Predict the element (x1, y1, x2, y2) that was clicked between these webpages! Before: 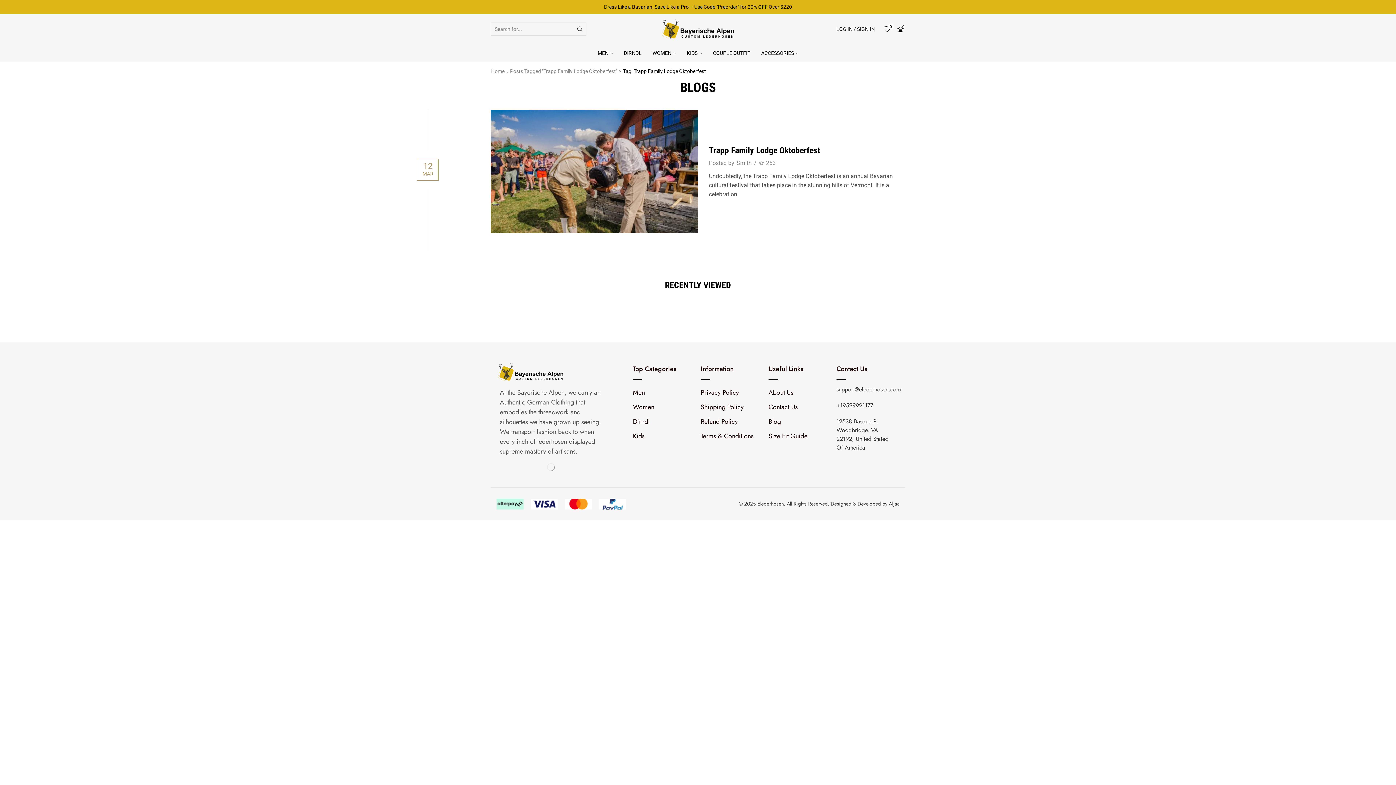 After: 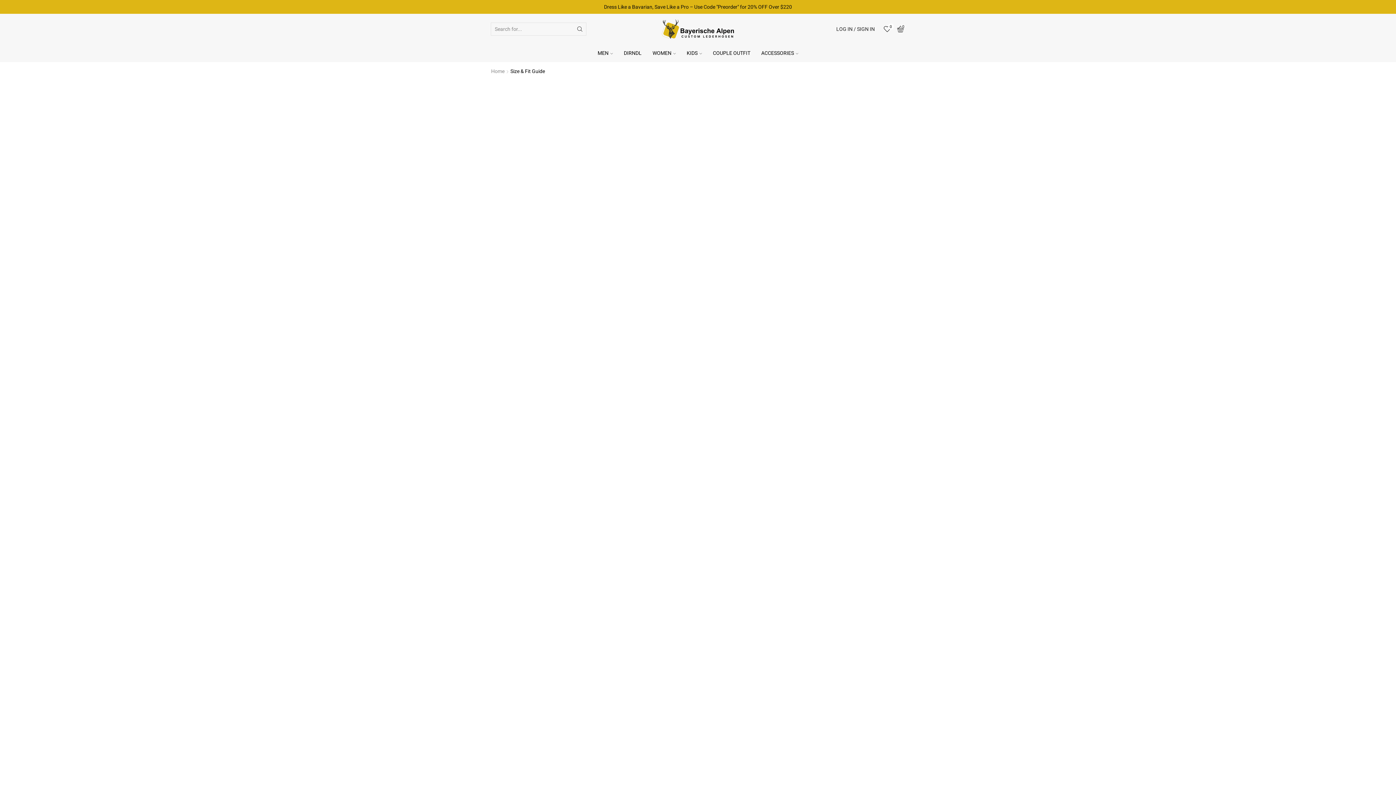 Action: bbox: (768, 428, 825, 443) label: Size Fit Guide